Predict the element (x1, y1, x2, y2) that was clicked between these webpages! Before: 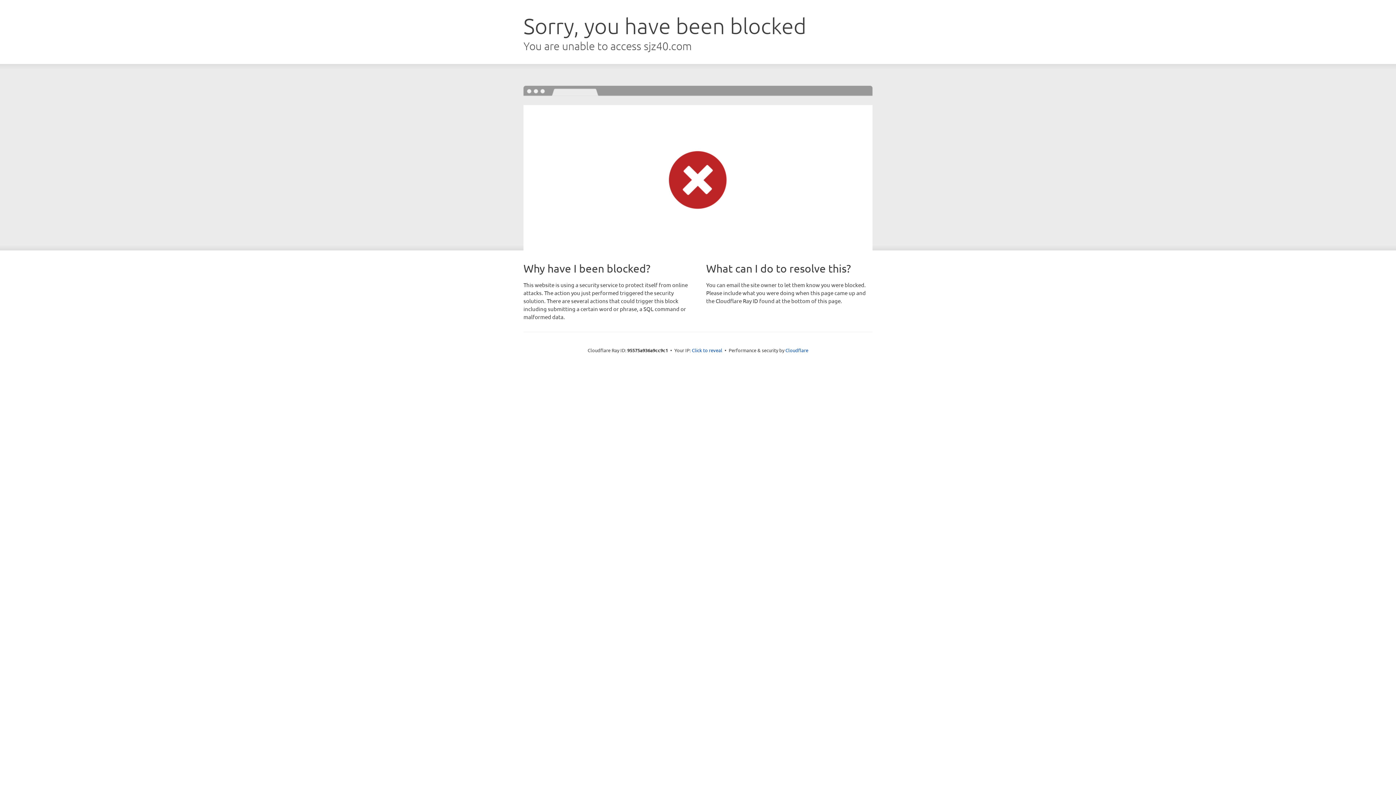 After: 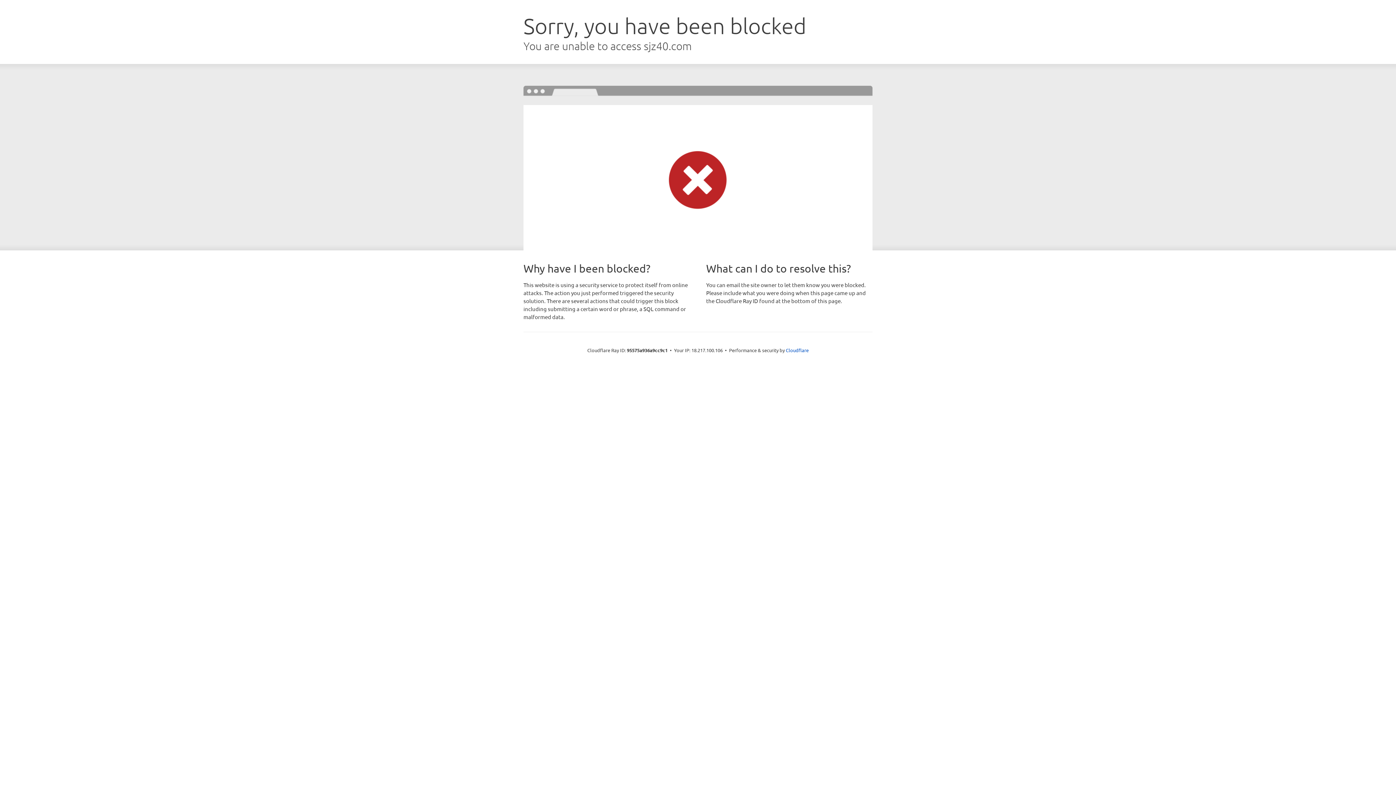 Action: label: Click to reveal bbox: (692, 346, 722, 353)